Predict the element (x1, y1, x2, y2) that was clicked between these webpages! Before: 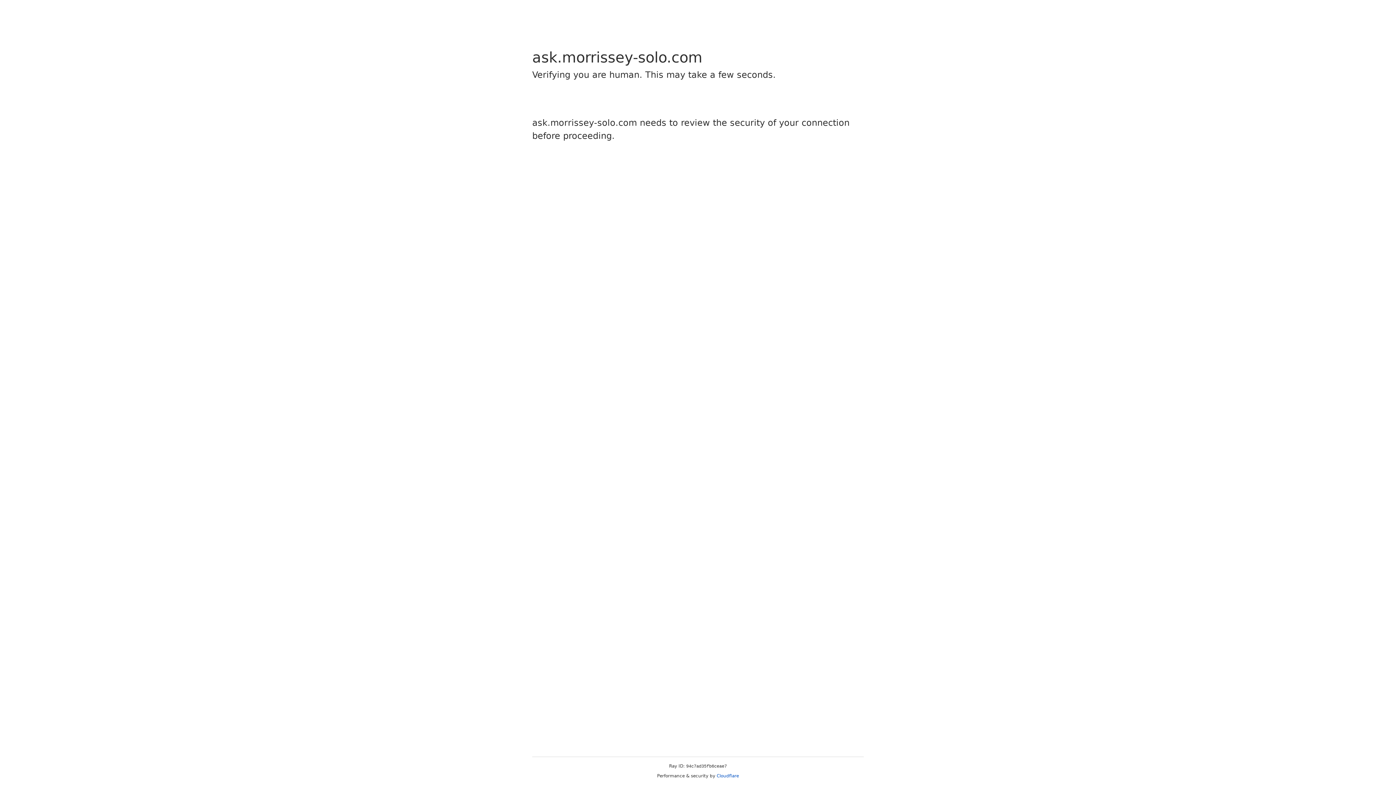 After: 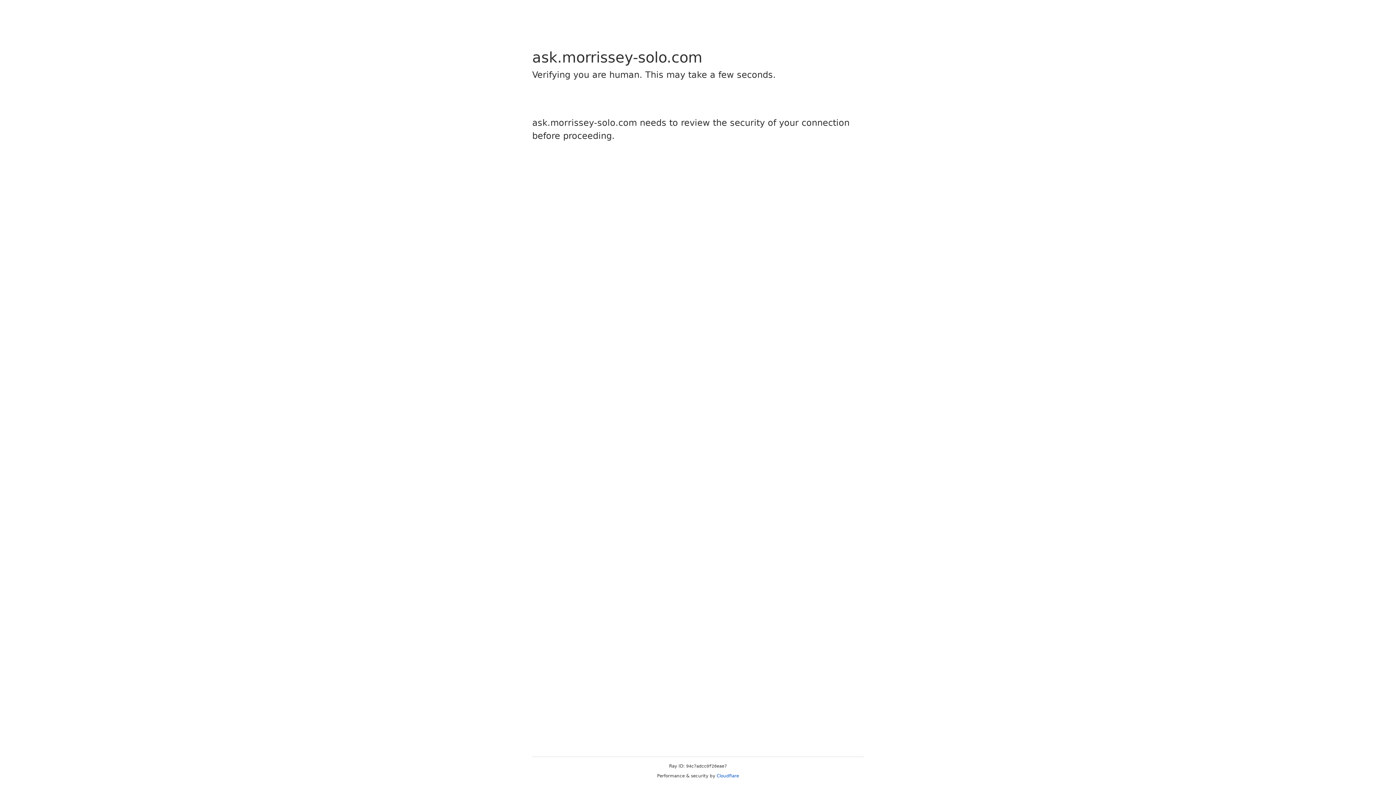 Action: label: Cloudflare bbox: (716, 773, 739, 778)